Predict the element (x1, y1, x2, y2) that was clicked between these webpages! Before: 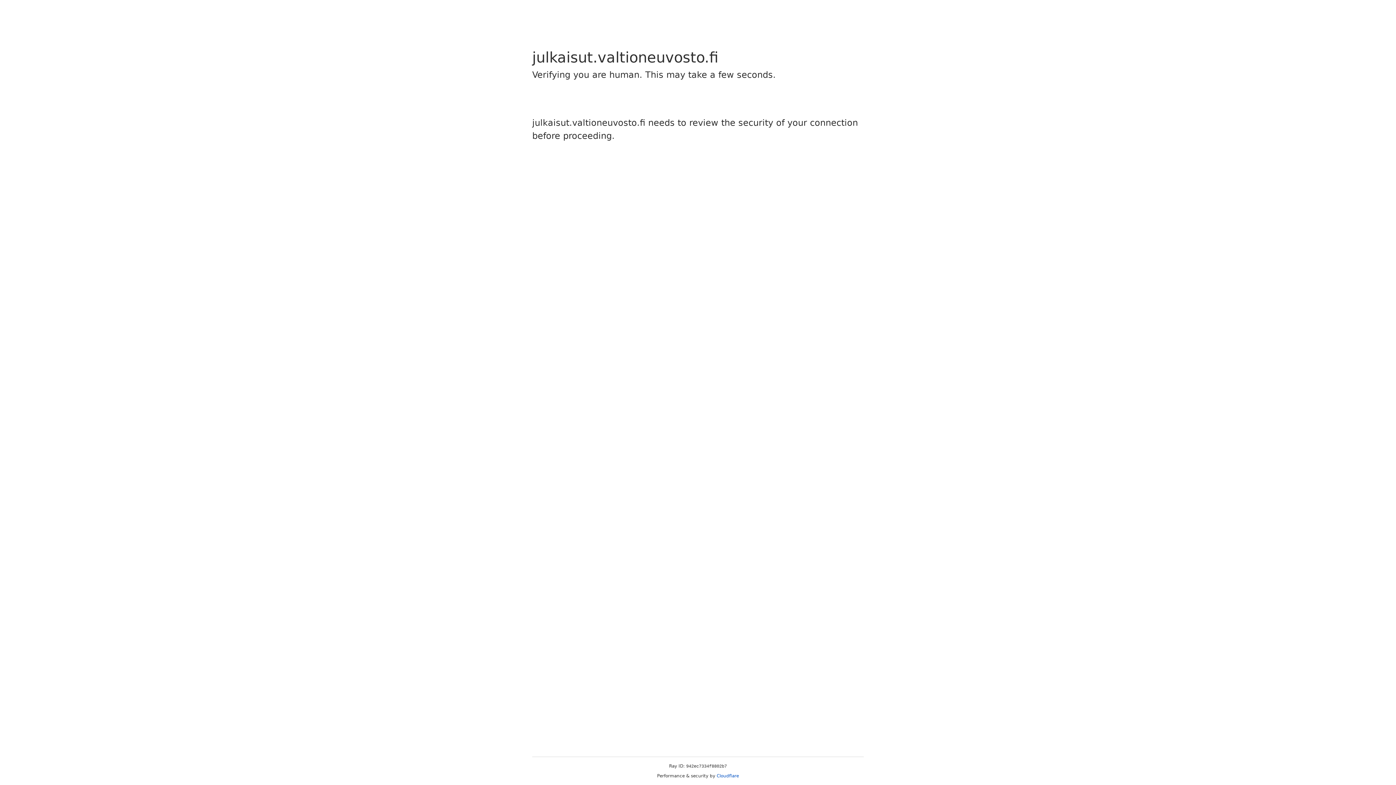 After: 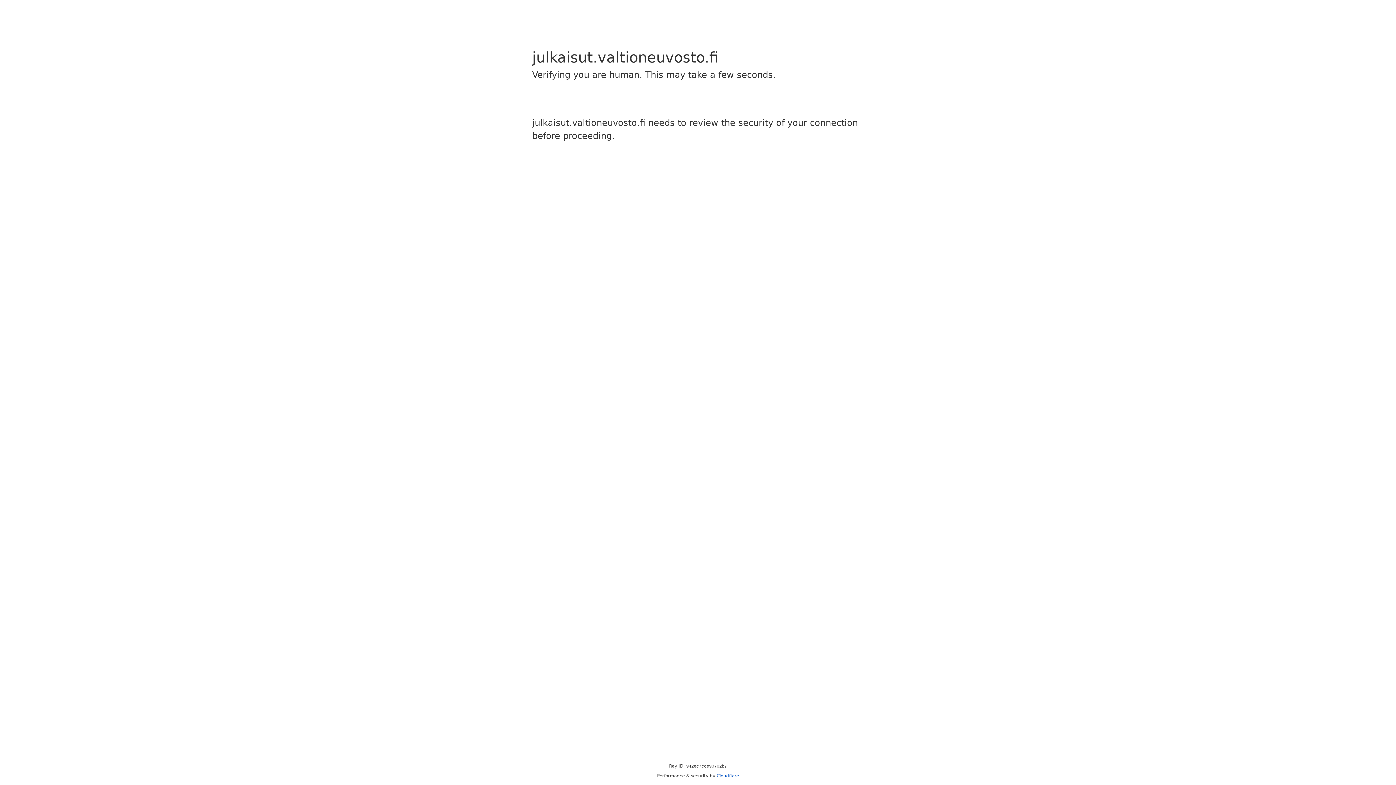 Action: label: Cloudflare bbox: (716, 773, 739, 778)